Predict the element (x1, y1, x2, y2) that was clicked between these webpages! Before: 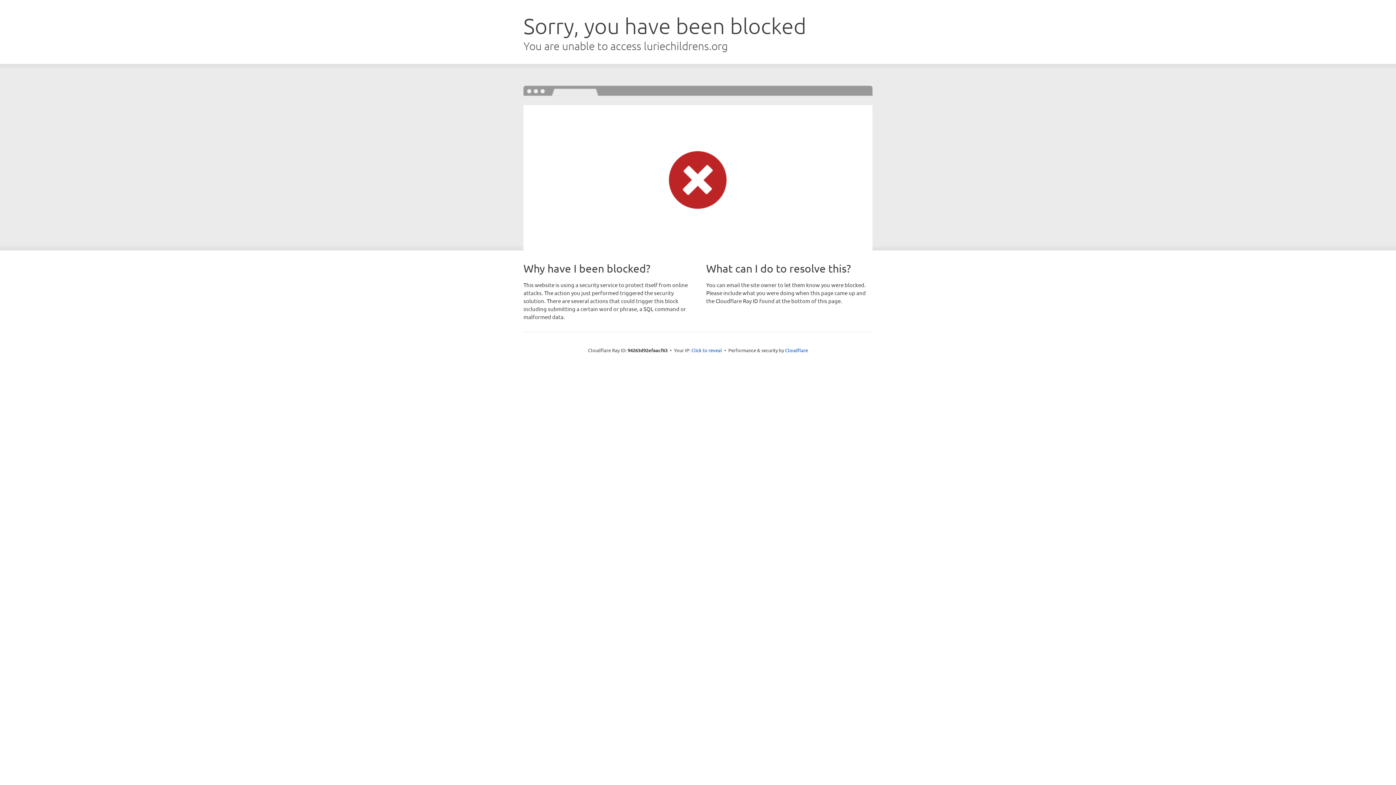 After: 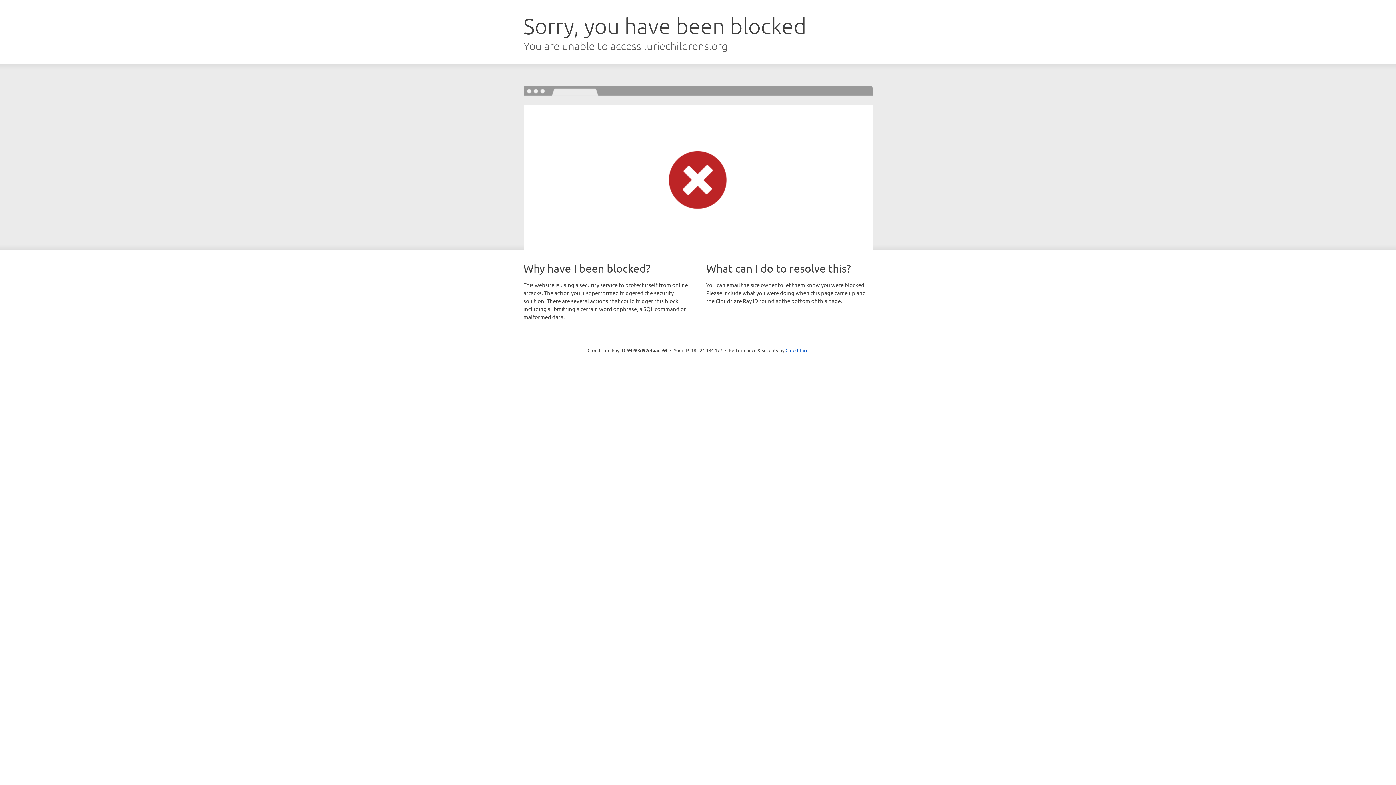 Action: bbox: (691, 346, 722, 353) label: Click to reveal